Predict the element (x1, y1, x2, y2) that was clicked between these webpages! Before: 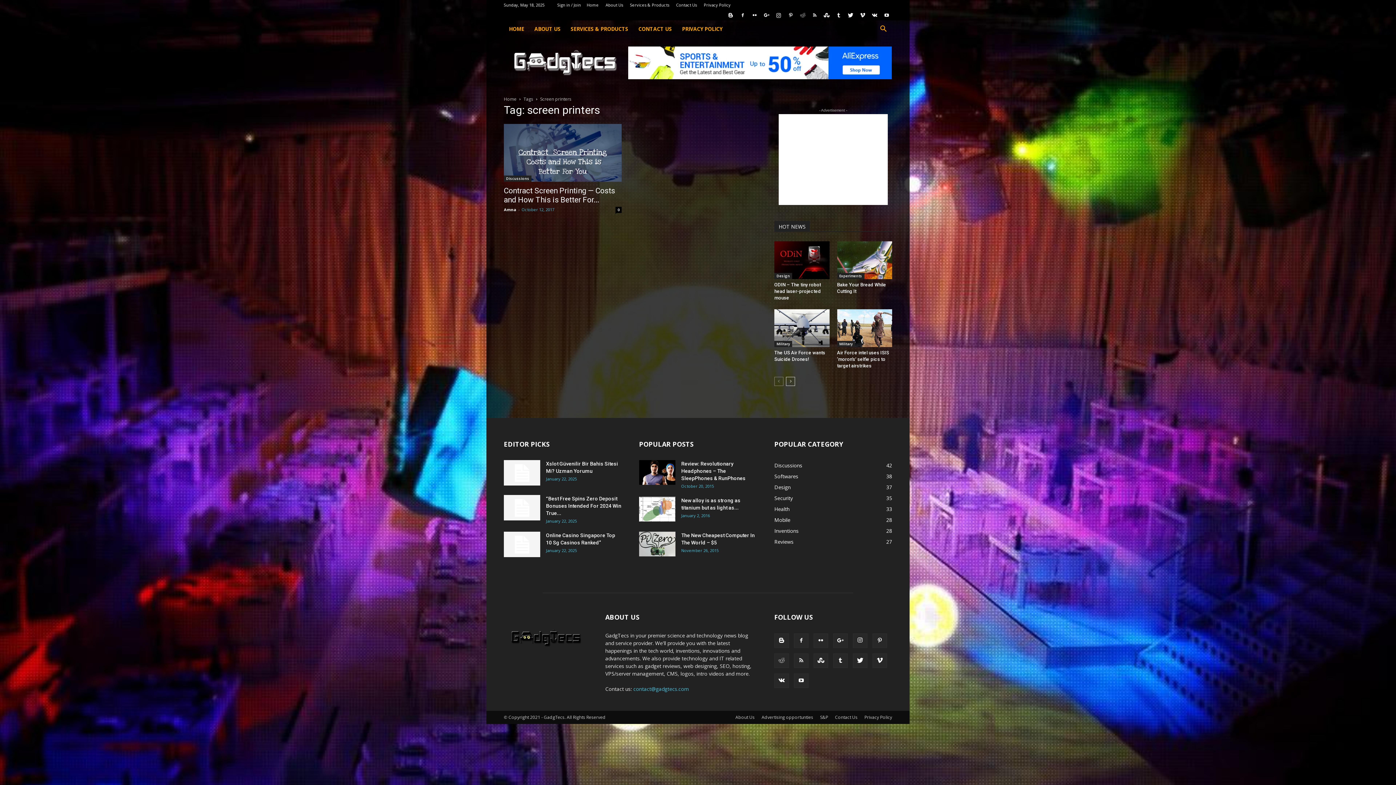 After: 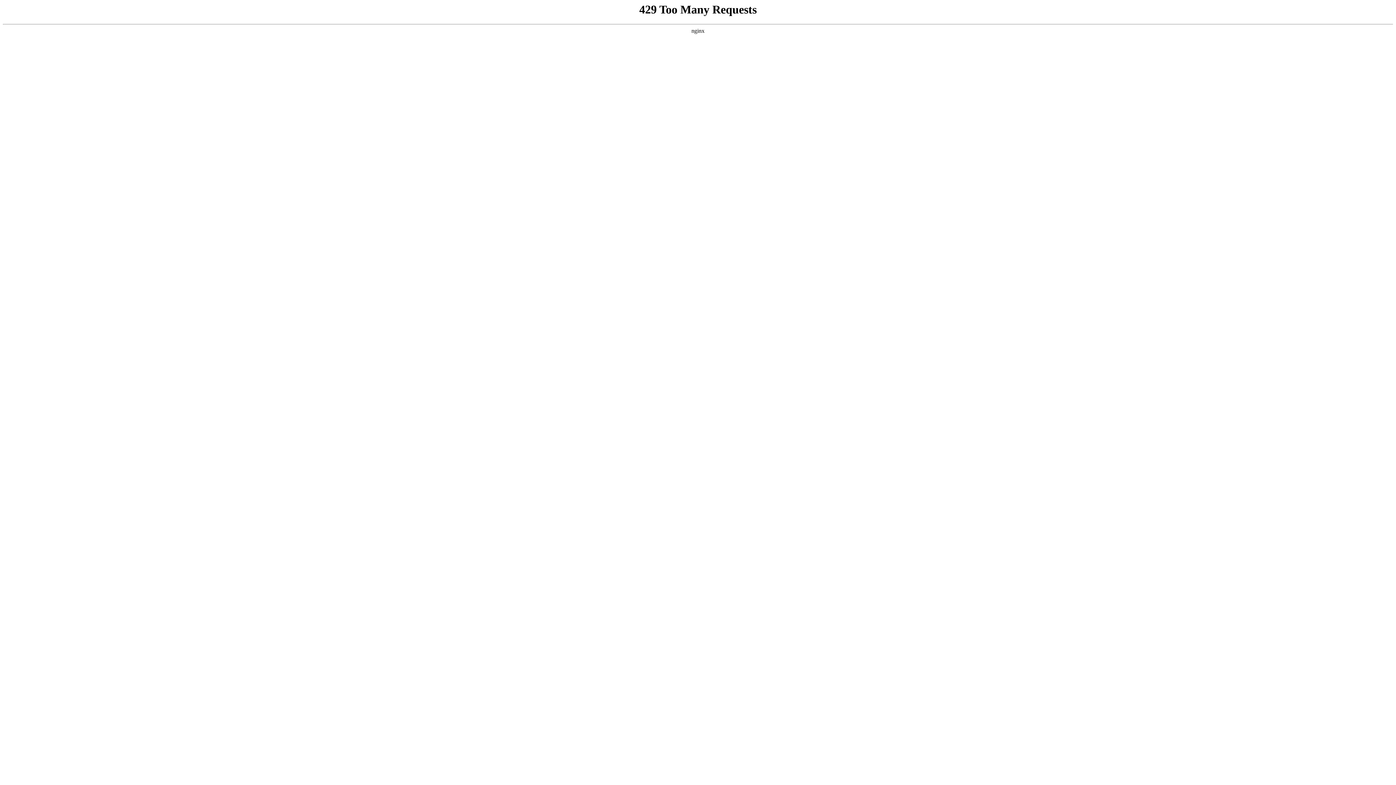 Action: bbox: (774, 516, 790, 523) label: Mobile
28